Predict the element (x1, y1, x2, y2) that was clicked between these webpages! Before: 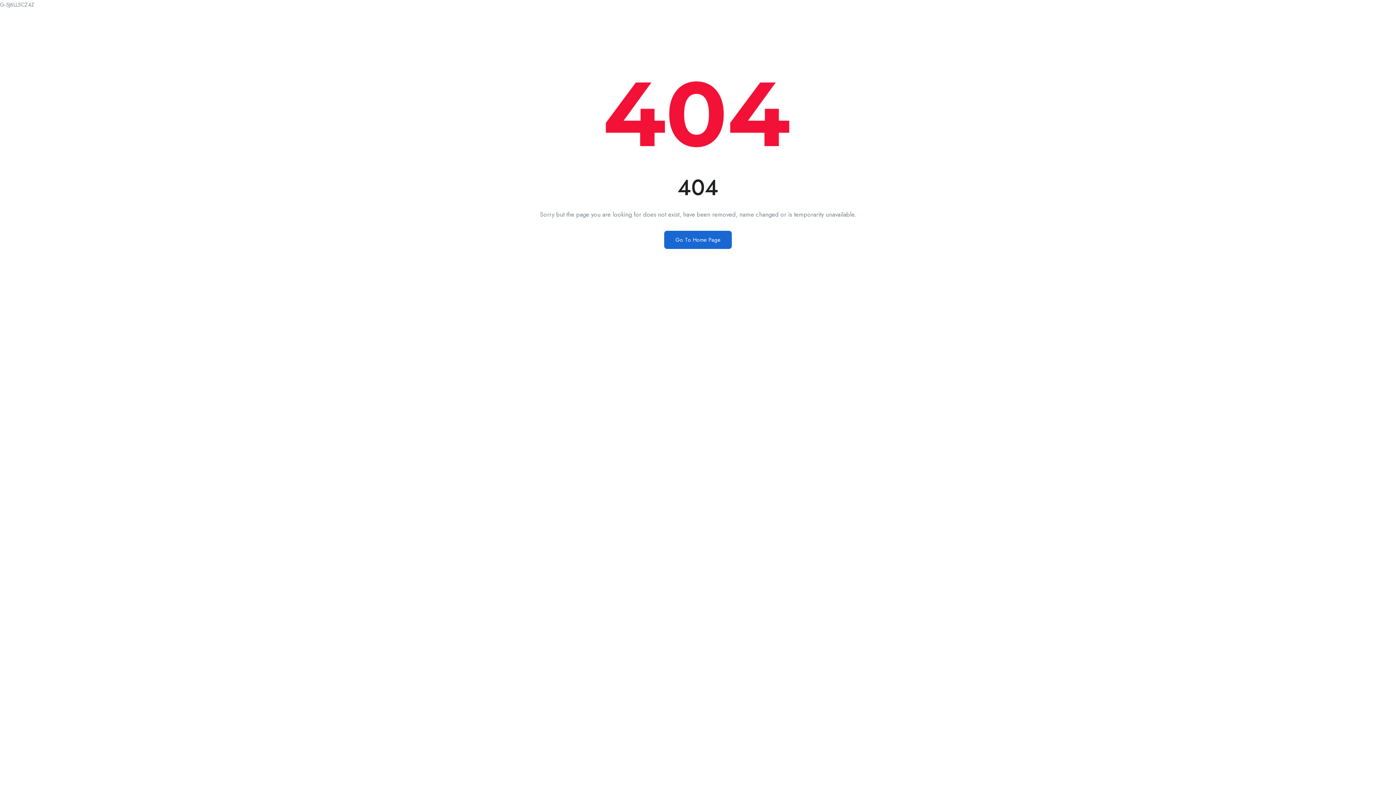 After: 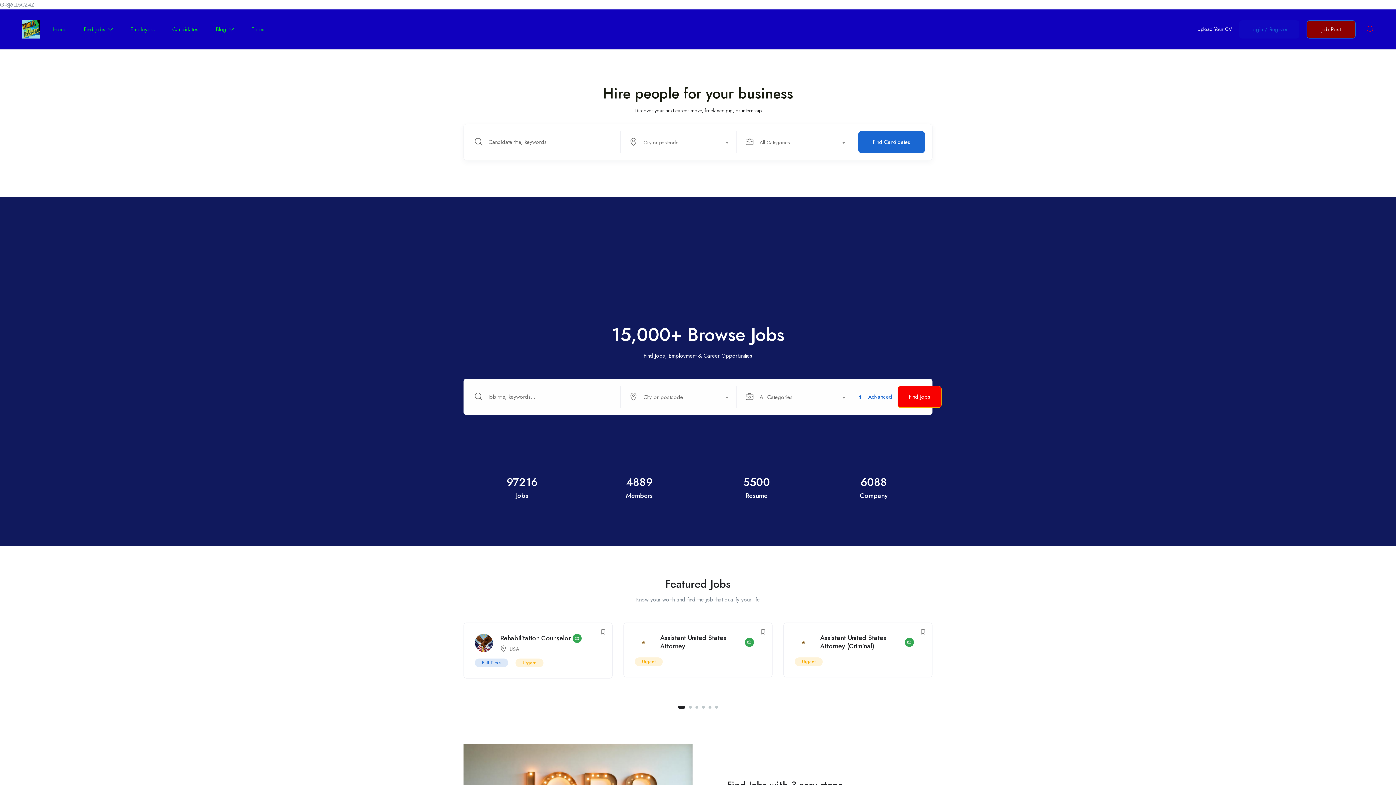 Action: label: Go To Home Page bbox: (664, 230, 732, 249)